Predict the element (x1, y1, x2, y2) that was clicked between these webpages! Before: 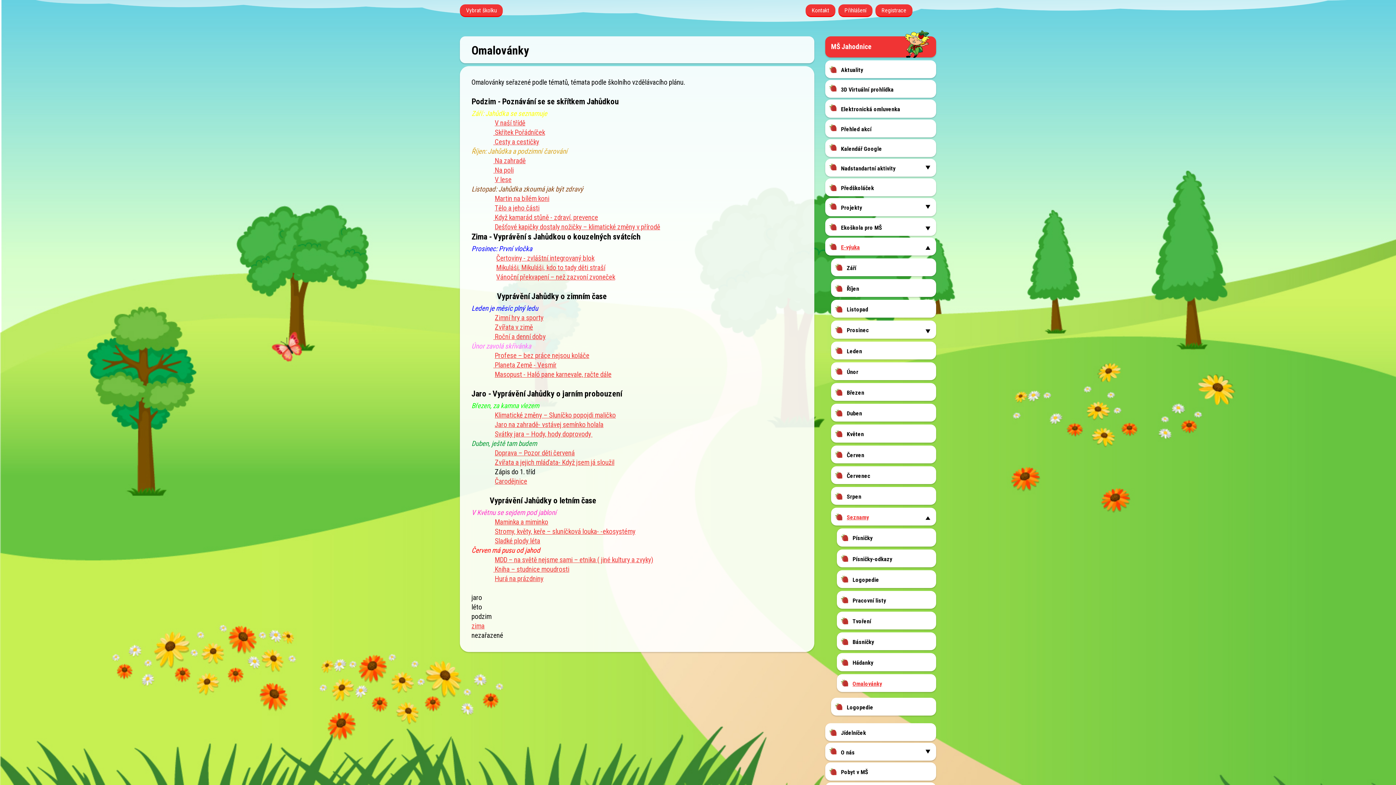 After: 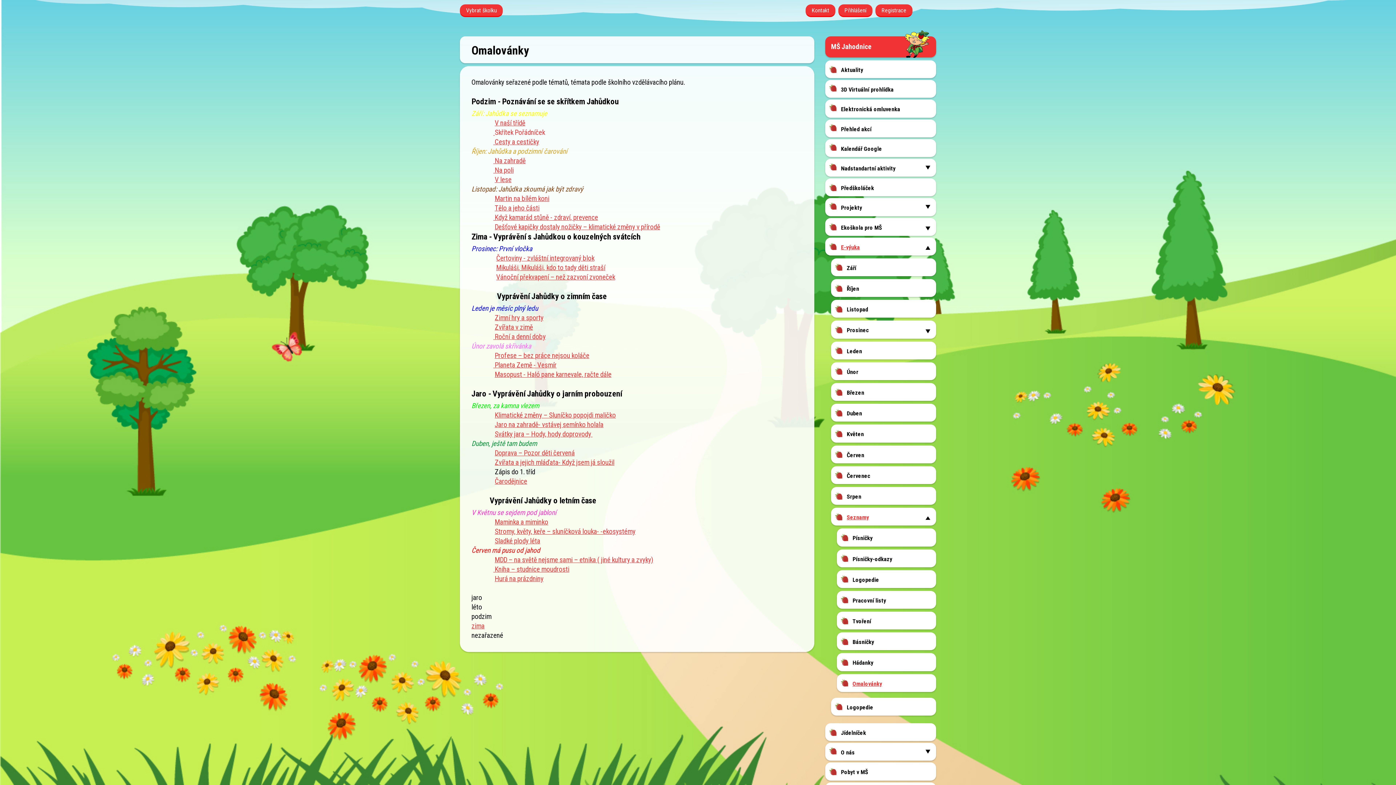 Action: label: Skřítek Pořádníček bbox: (494, 128, 545, 136)